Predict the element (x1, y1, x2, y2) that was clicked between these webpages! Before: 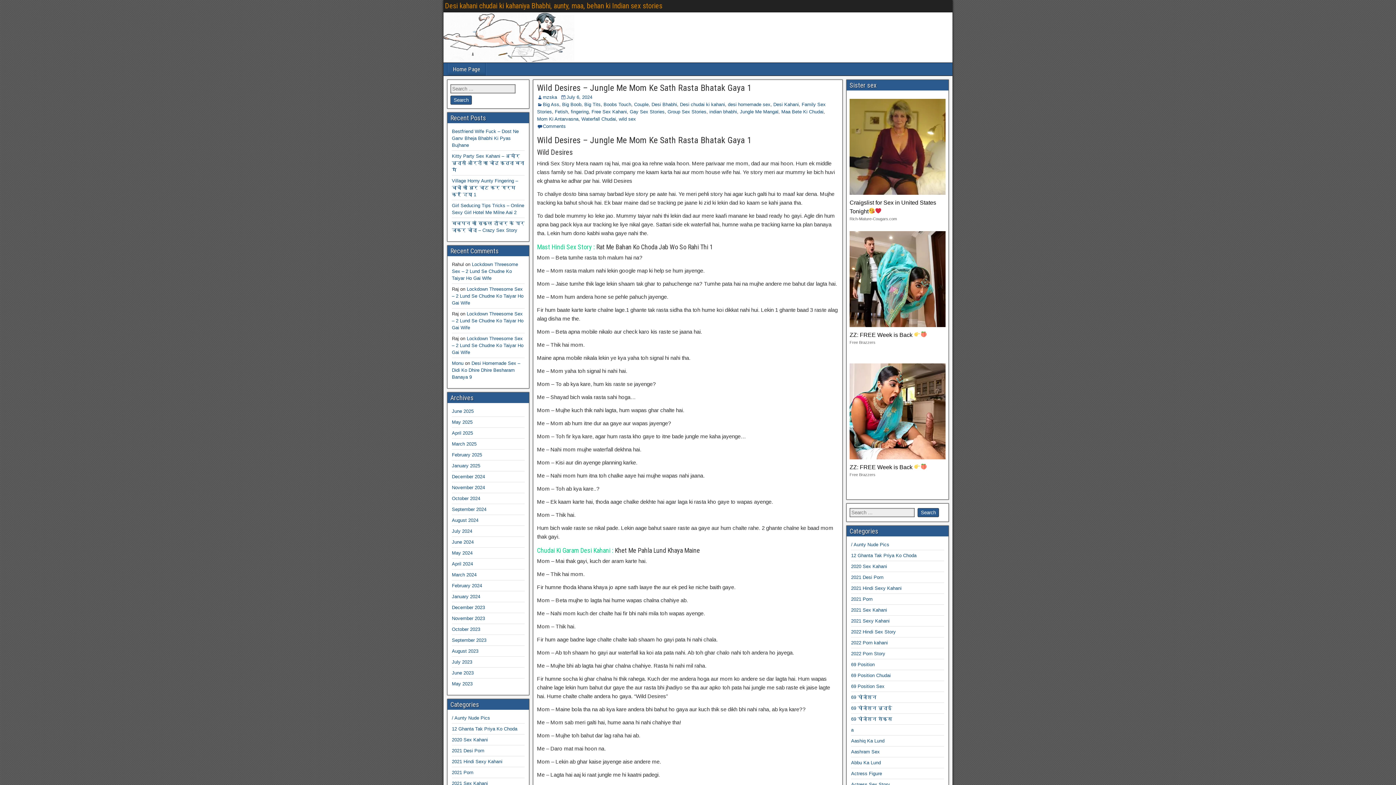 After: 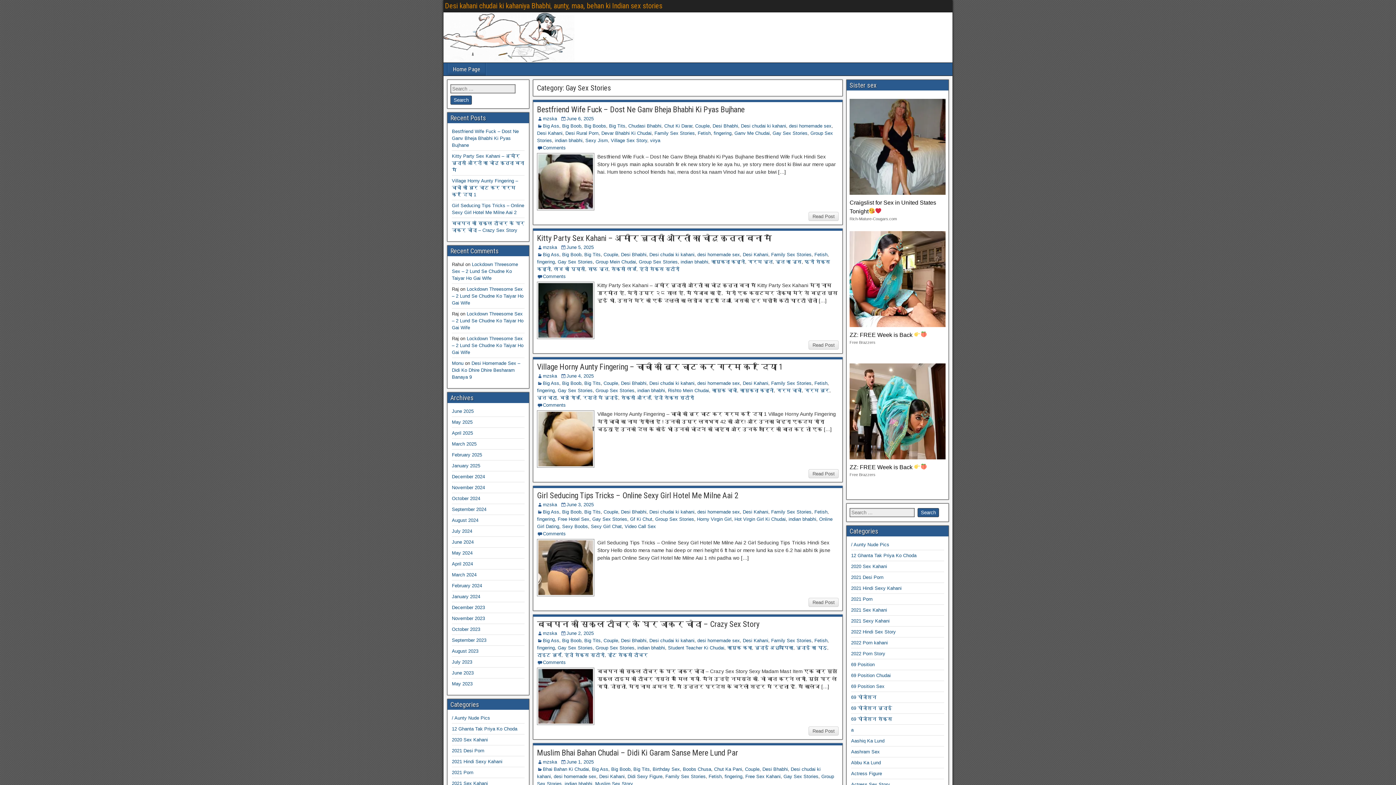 Action: bbox: (629, 109, 664, 114) label: Gay Sex Stories